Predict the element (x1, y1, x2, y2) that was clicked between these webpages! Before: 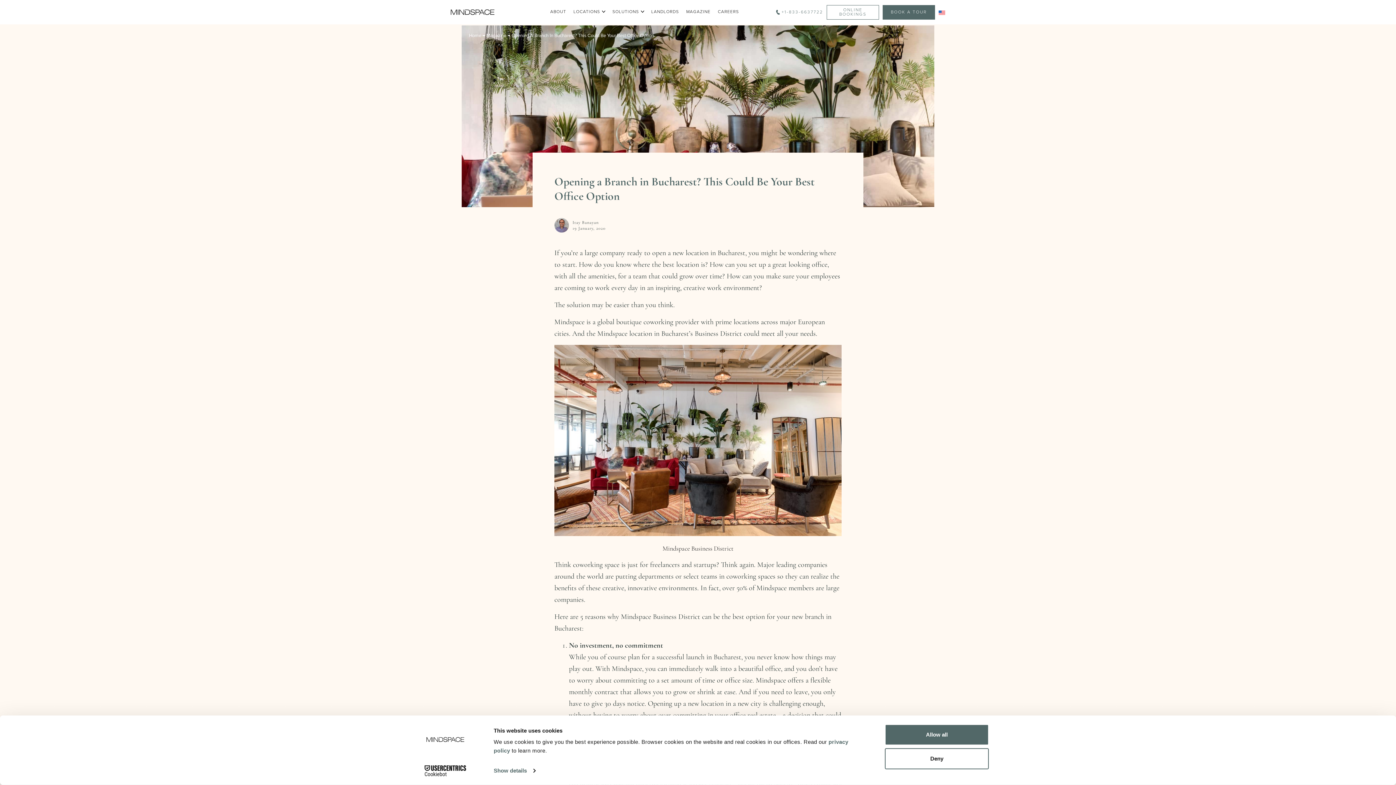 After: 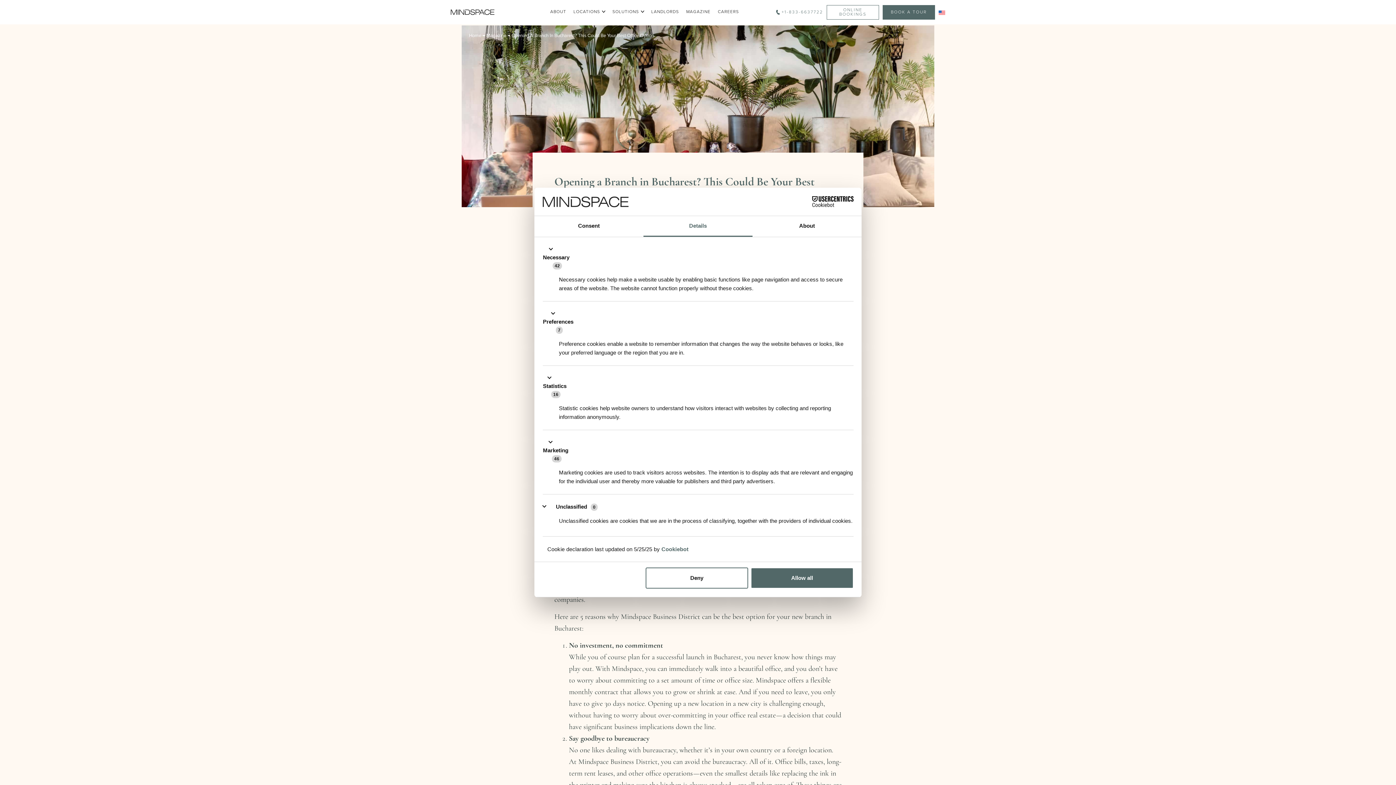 Action: label: Show details bbox: (493, 765, 535, 776)